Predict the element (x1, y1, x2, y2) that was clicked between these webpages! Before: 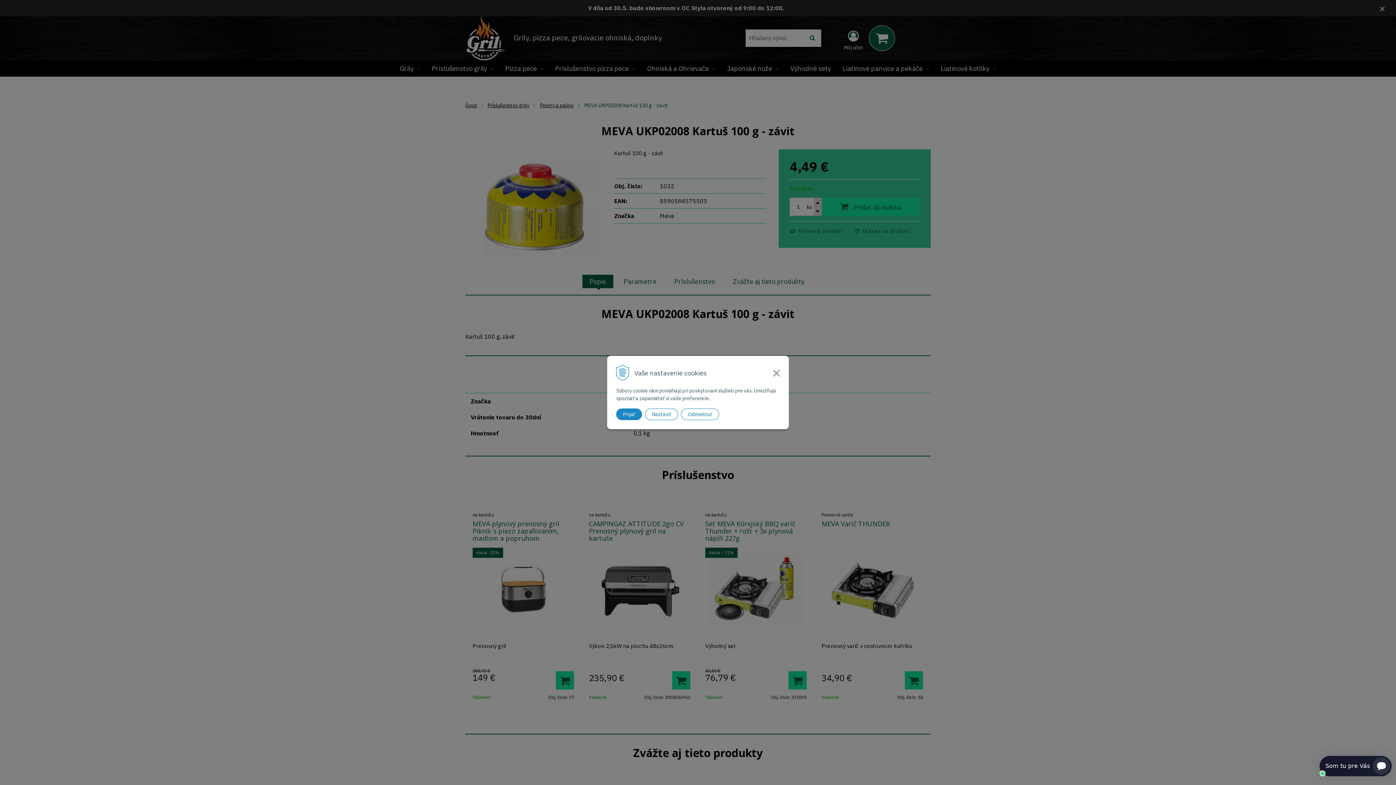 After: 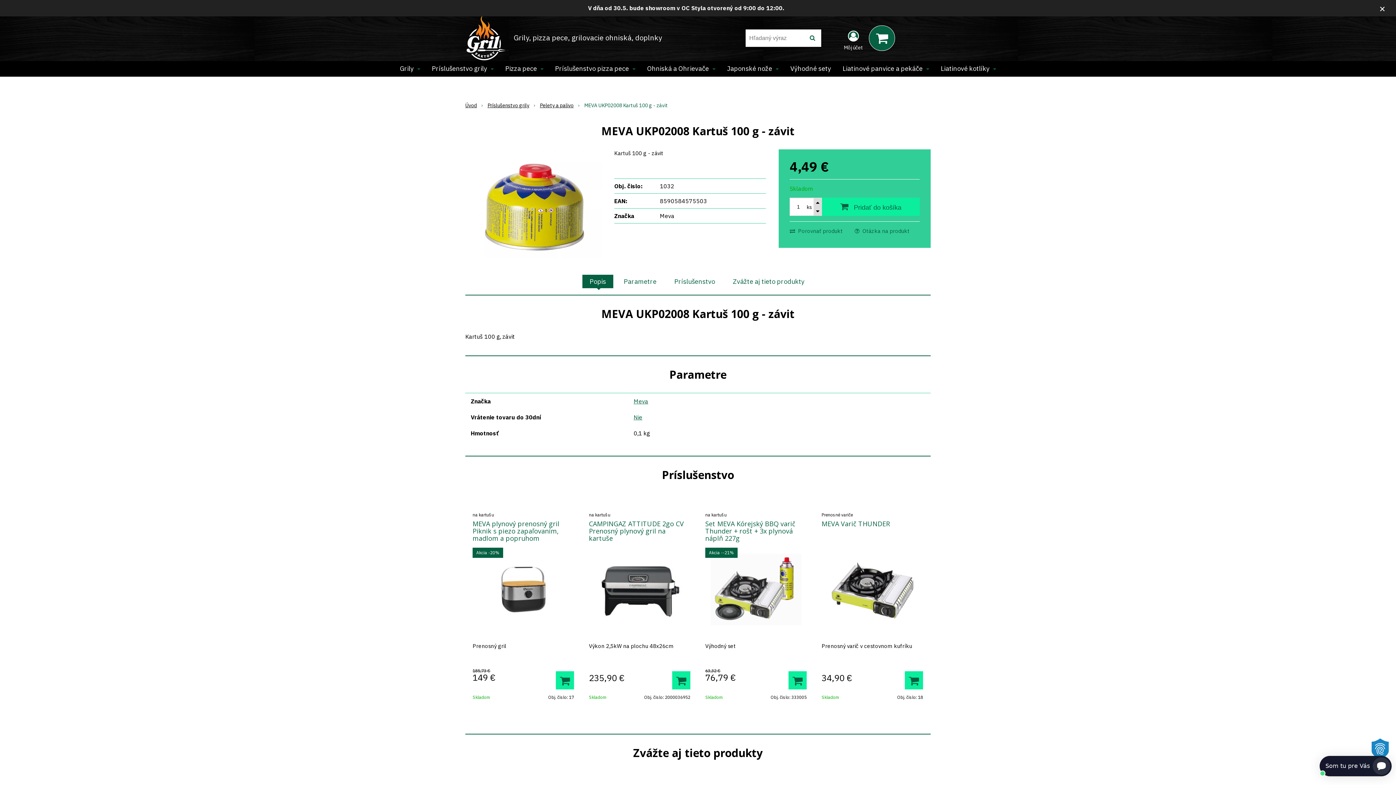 Action: bbox: (616, 408, 642, 420) label: Prijať